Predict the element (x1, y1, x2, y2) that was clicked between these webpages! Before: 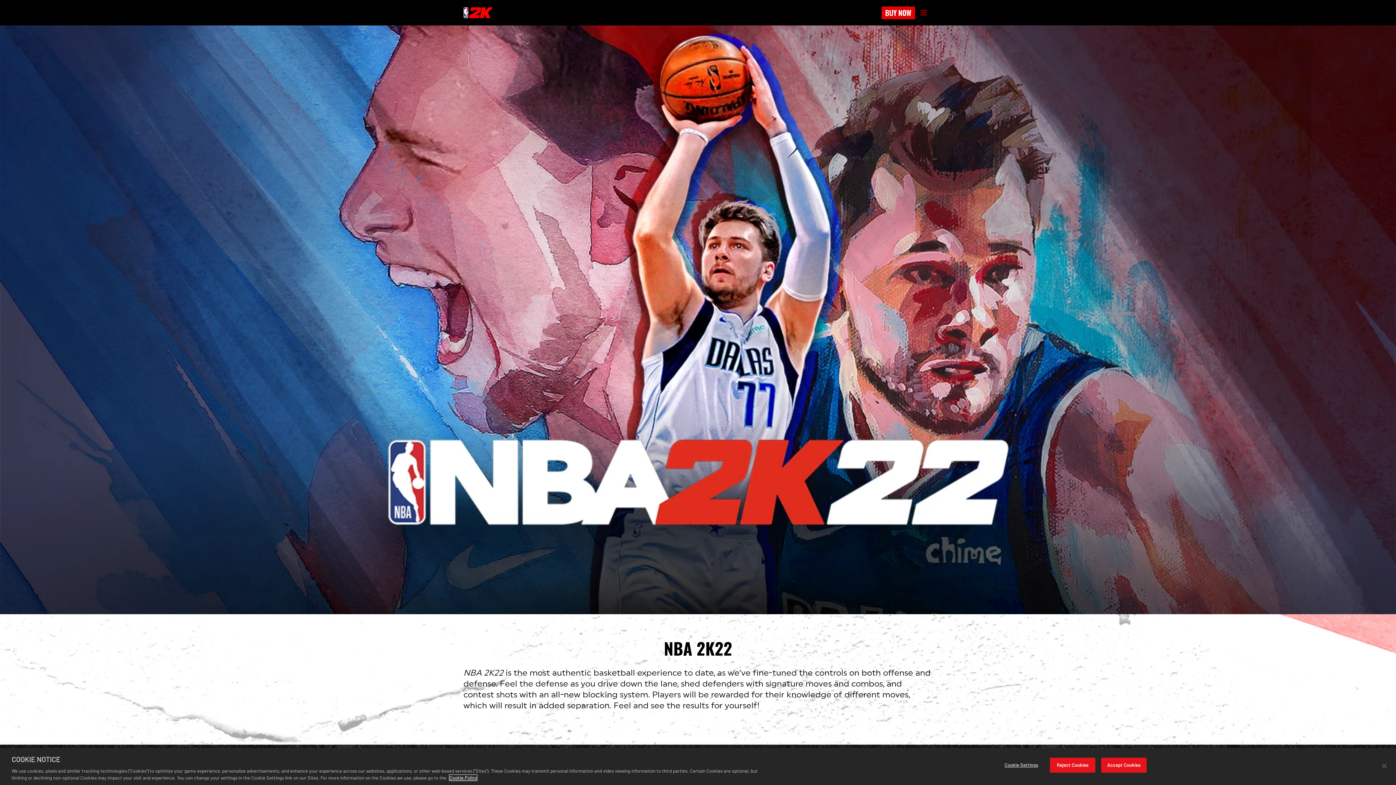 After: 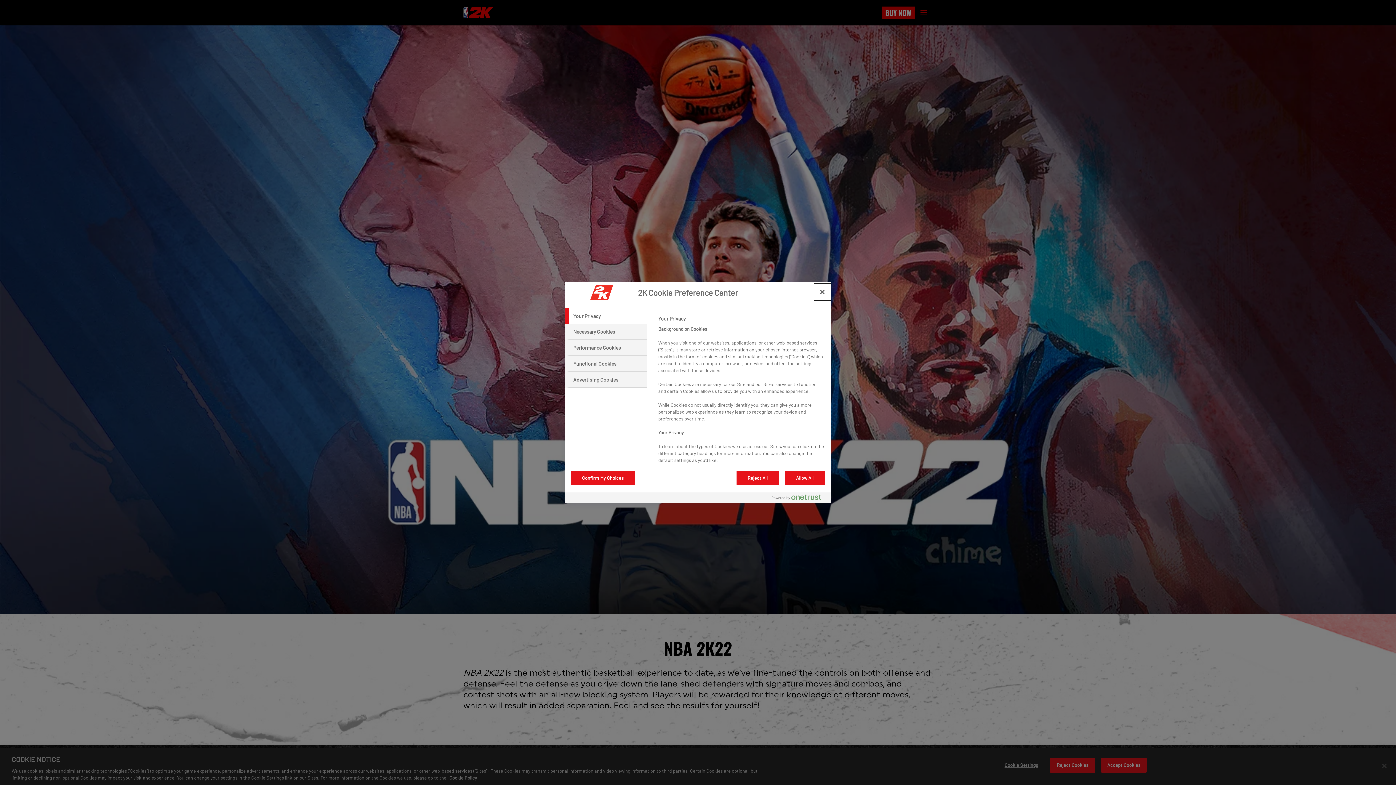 Action: bbox: (998, 758, 1044, 772) label: Cookie Settings